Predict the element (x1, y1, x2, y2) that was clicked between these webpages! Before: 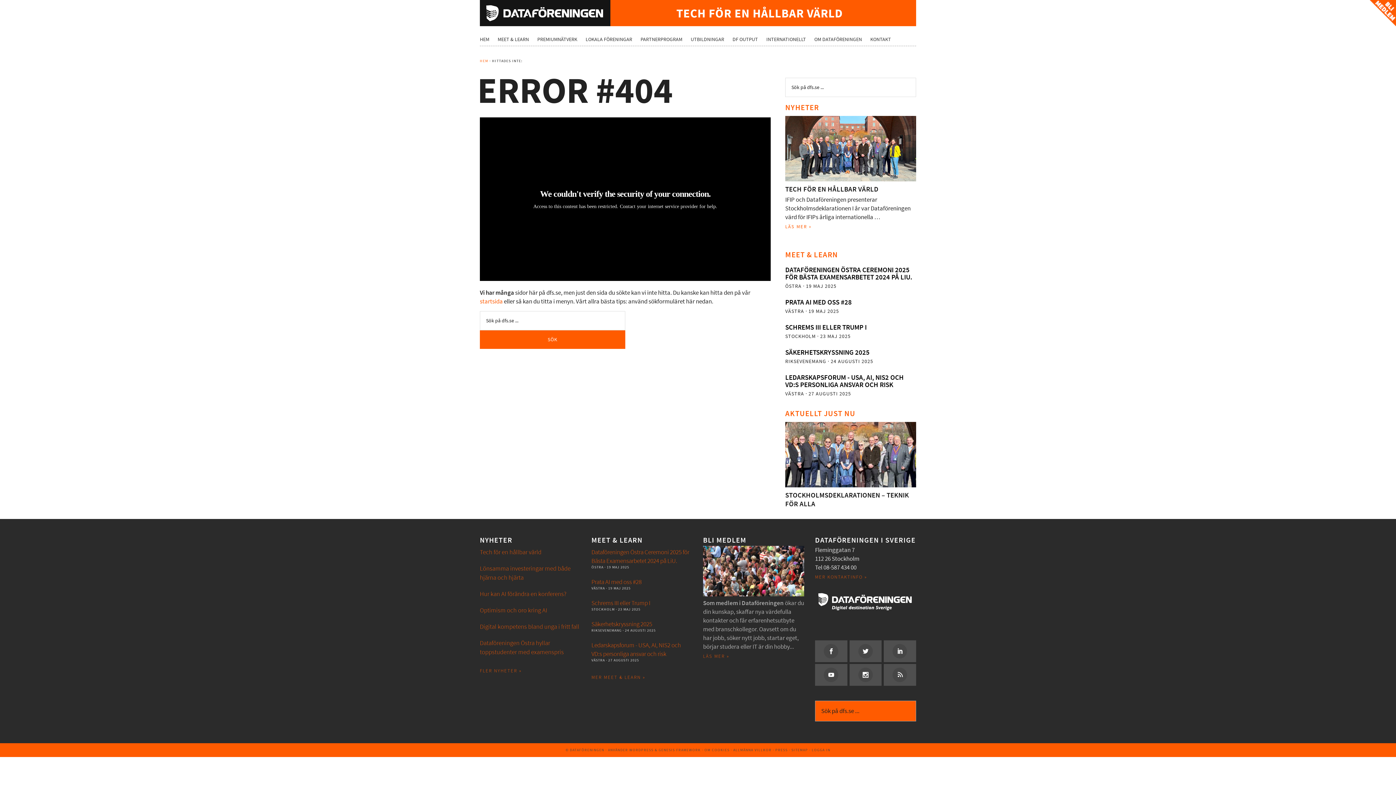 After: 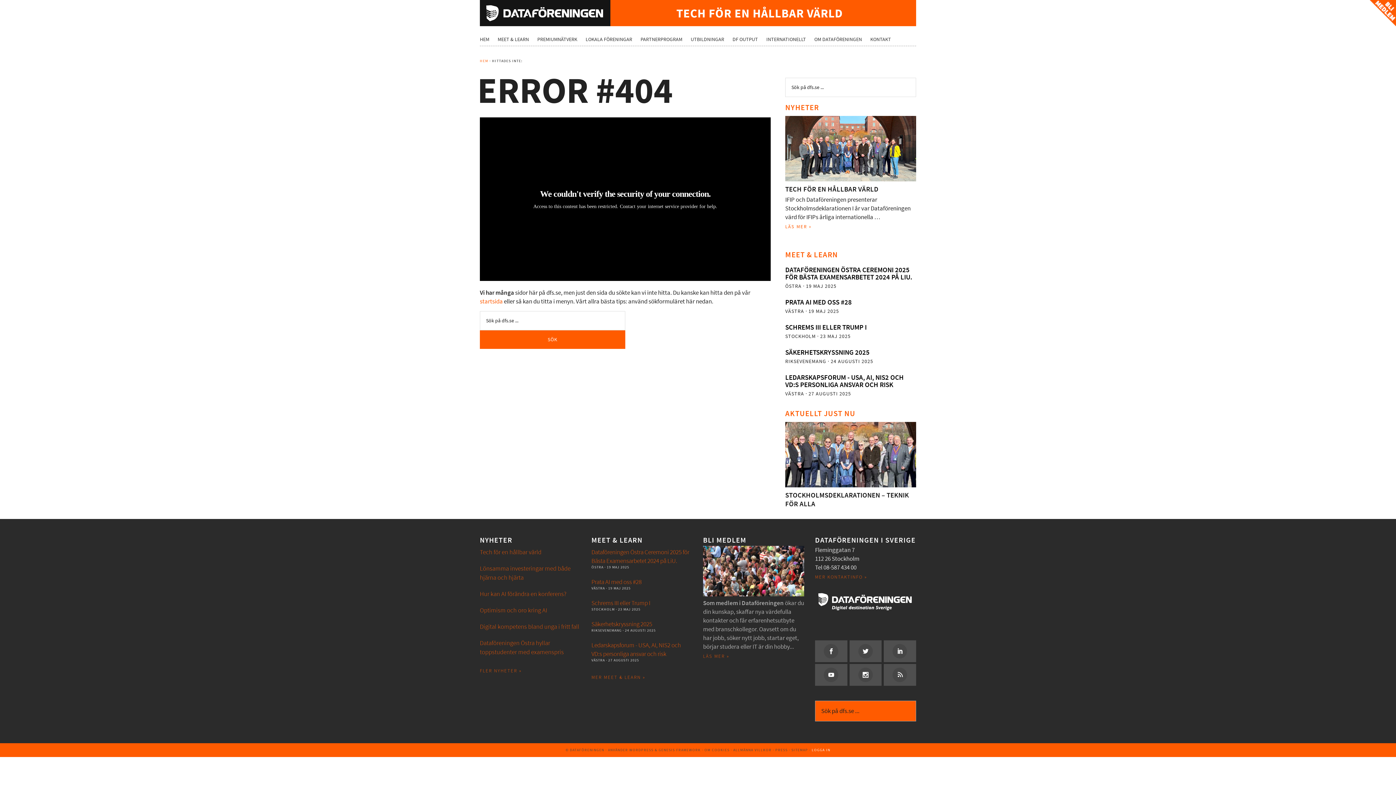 Action: bbox: (811, 748, 830, 752) label: LOGGA IN